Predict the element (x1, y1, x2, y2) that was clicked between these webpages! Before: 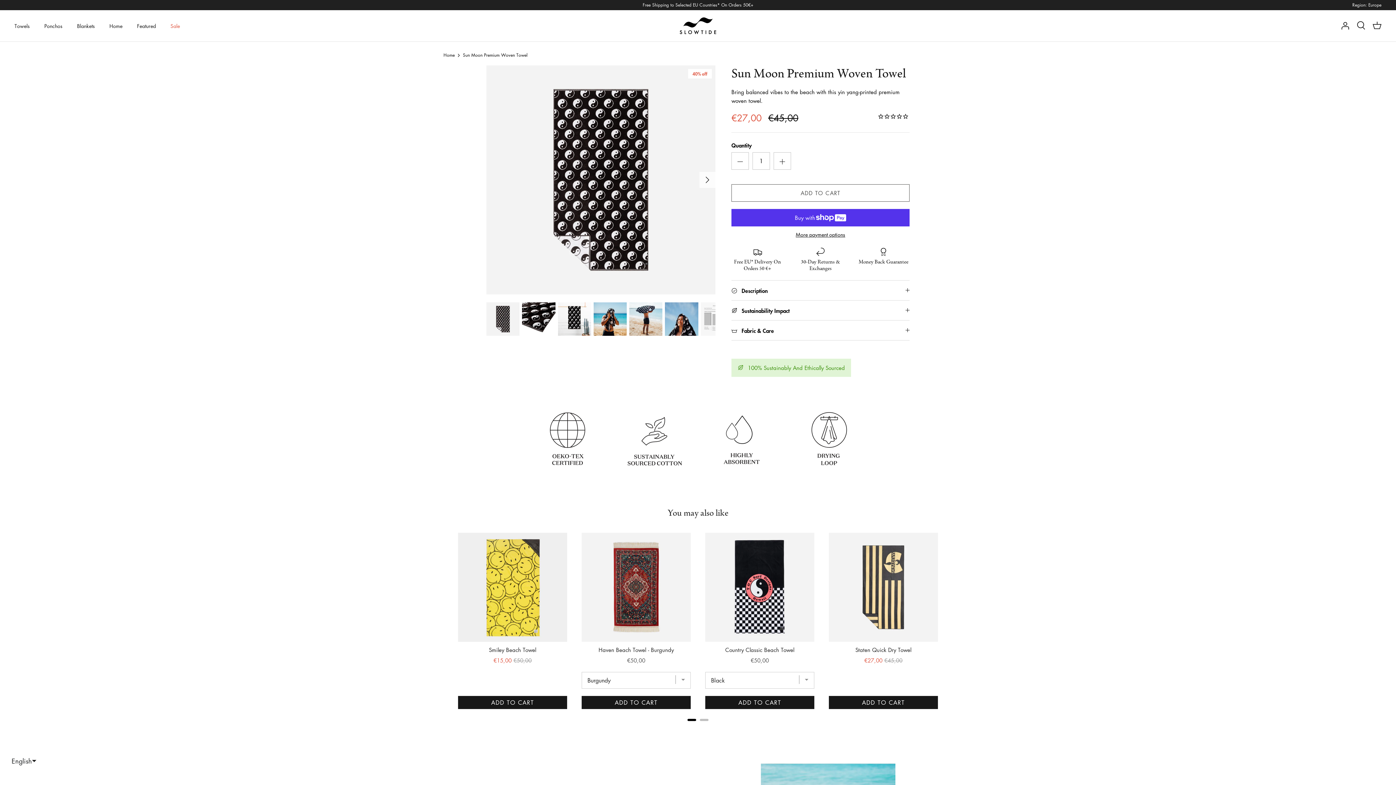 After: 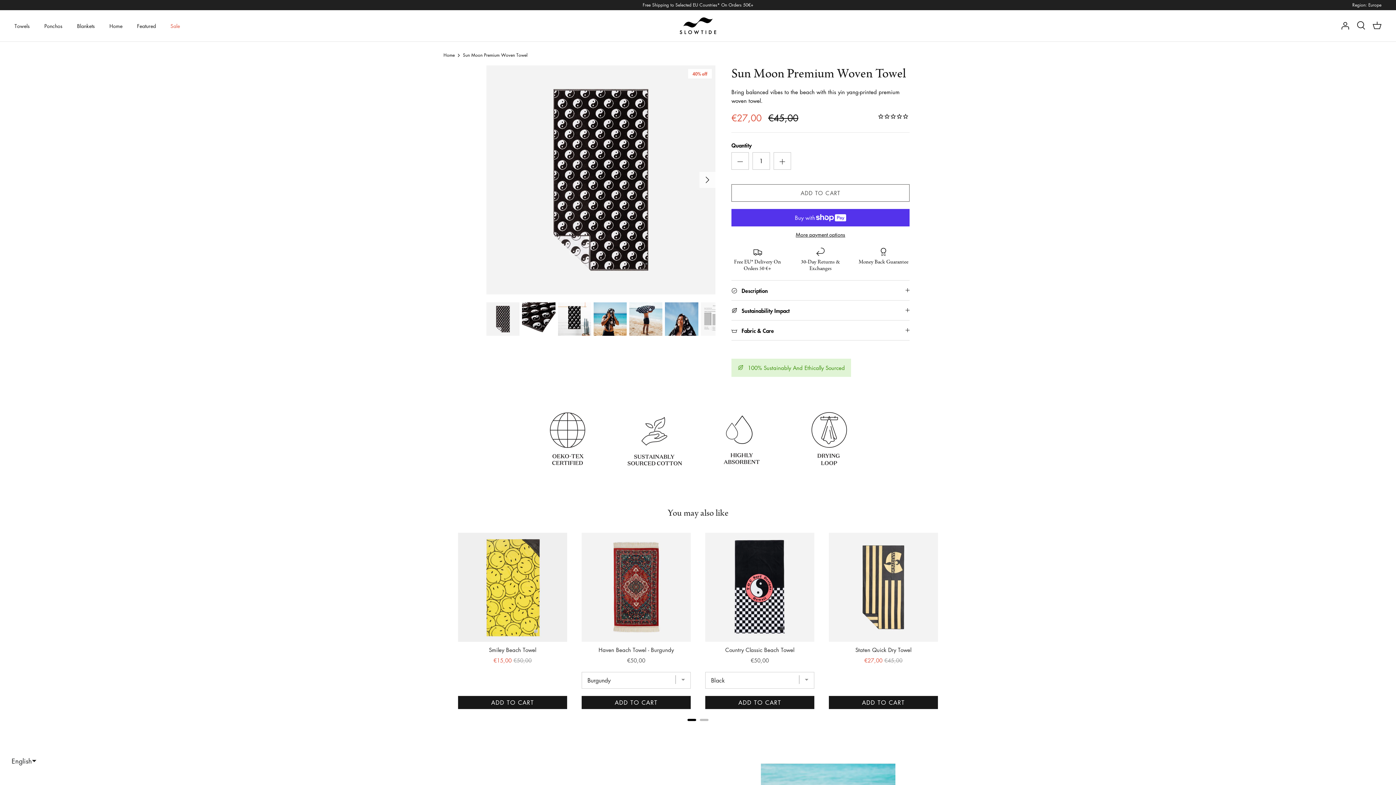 Action: label: Sun Moon Premium Woven Towel bbox: (463, 52, 527, 58)